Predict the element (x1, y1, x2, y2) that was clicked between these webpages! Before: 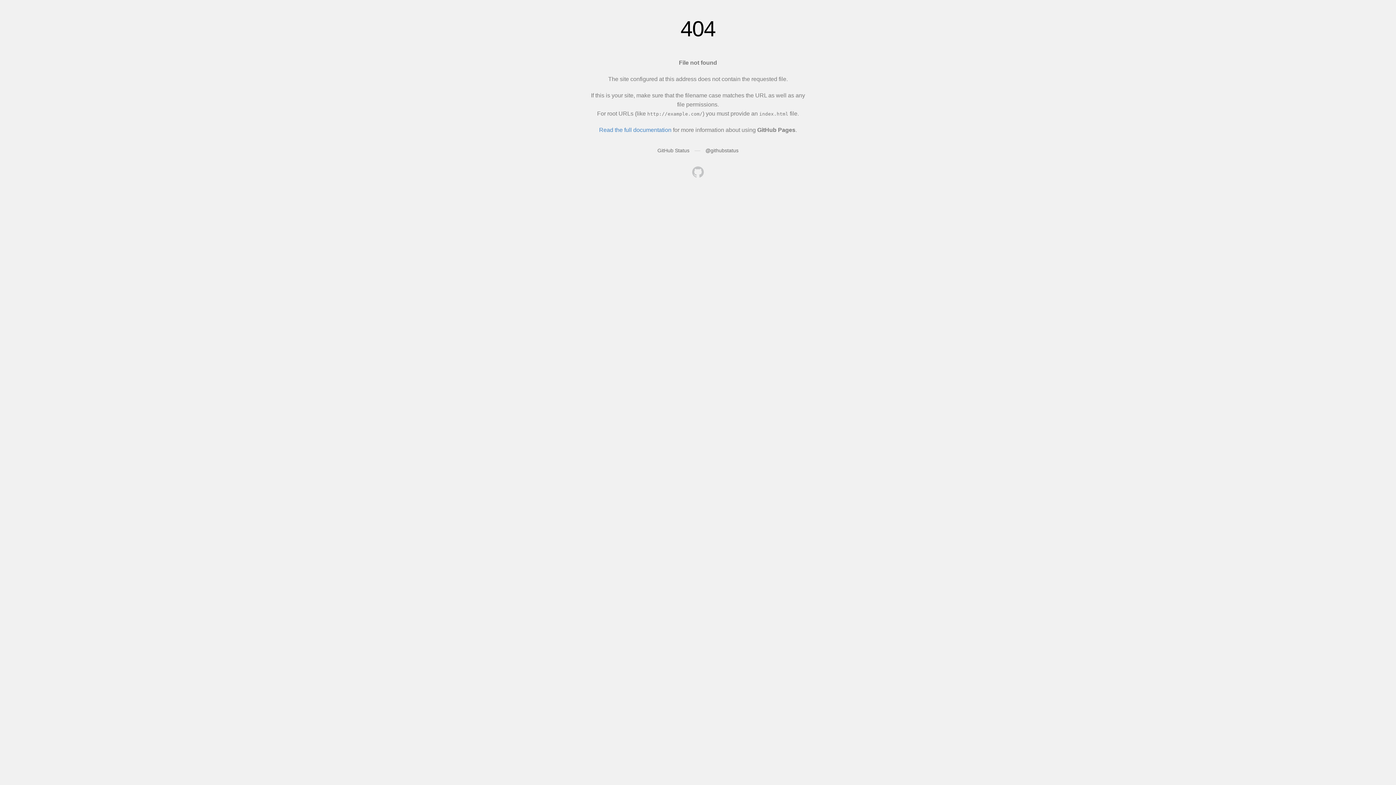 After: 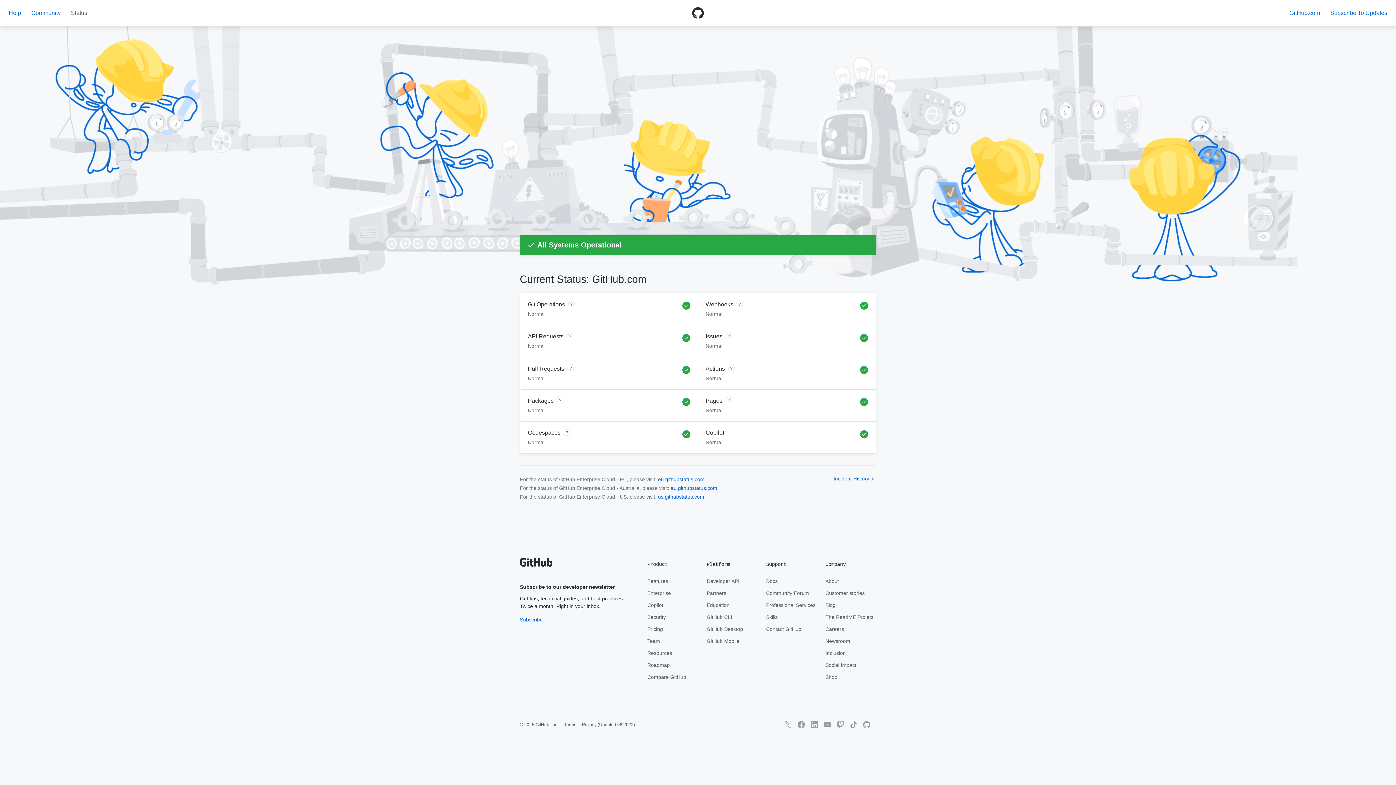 Action: label: GitHub Status bbox: (657, 147, 689, 153)